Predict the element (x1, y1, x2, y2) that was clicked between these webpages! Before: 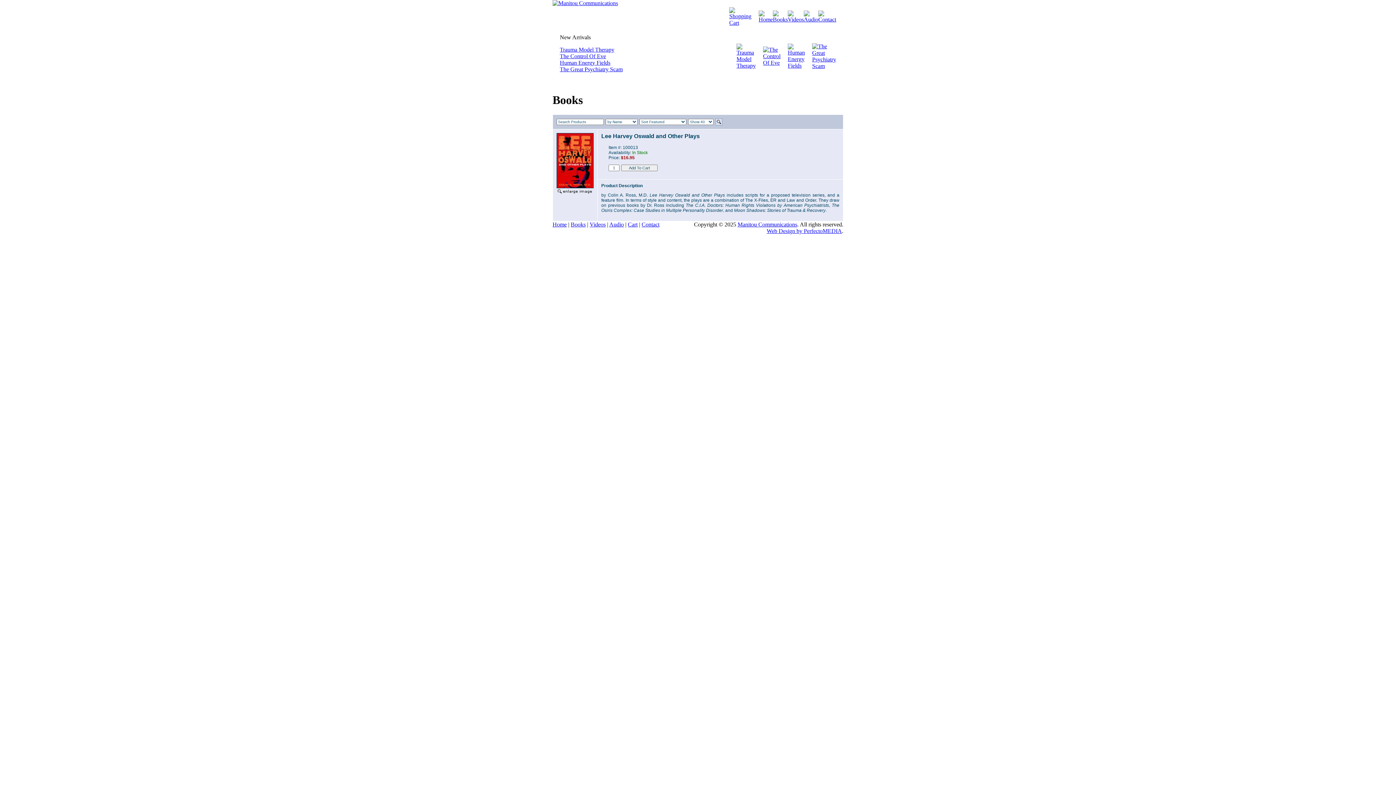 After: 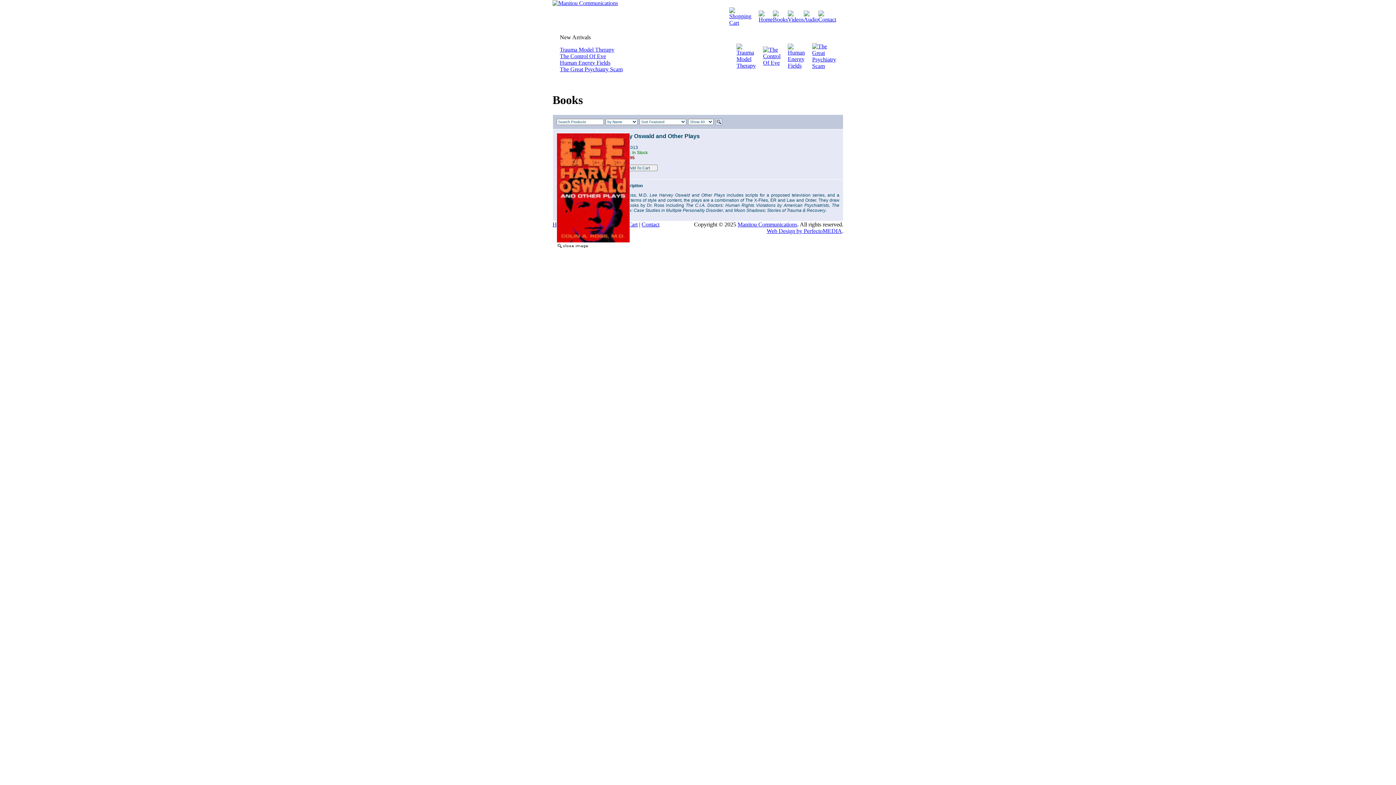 Action: bbox: (556, 190, 593, 195)